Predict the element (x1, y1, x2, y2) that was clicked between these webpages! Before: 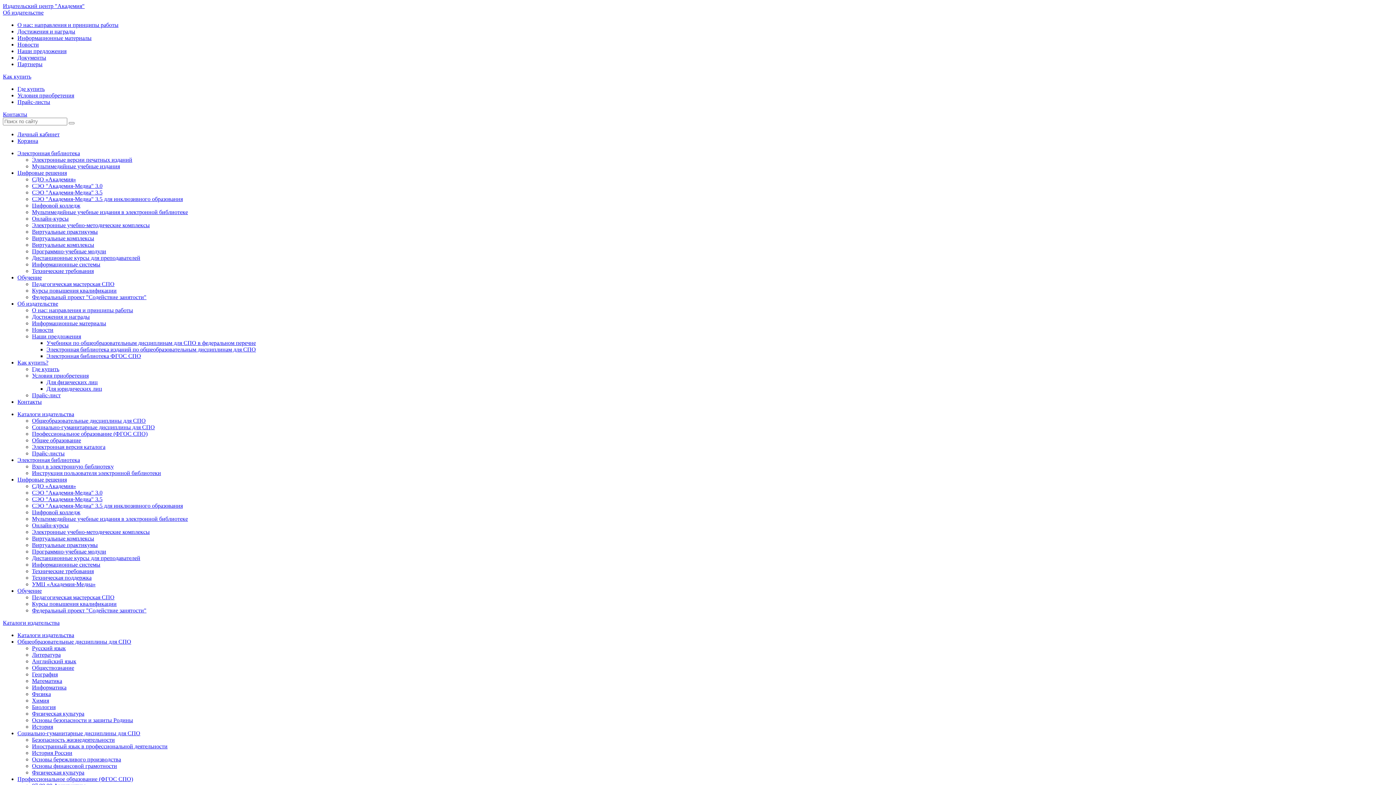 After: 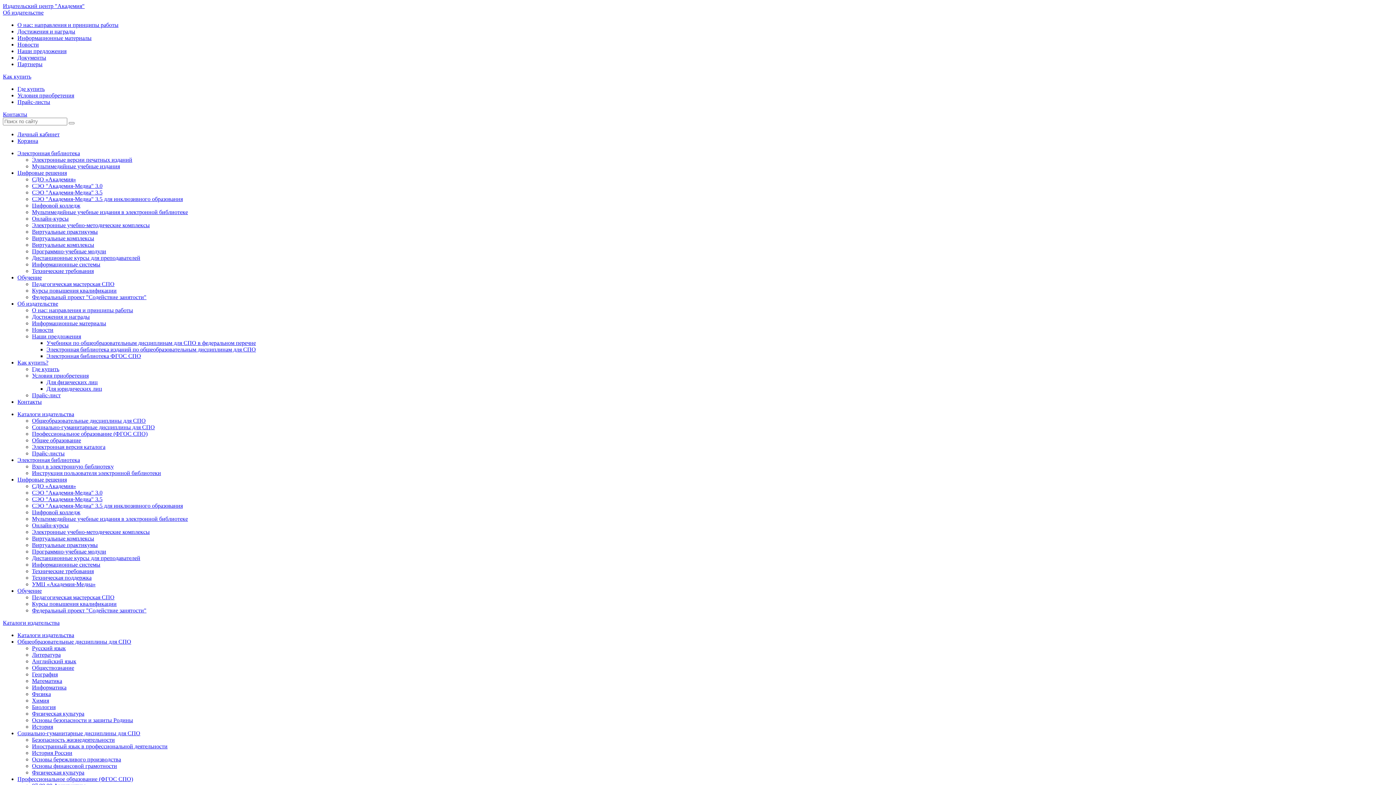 Action: bbox: (2, 111, 27, 117) label: Контакты